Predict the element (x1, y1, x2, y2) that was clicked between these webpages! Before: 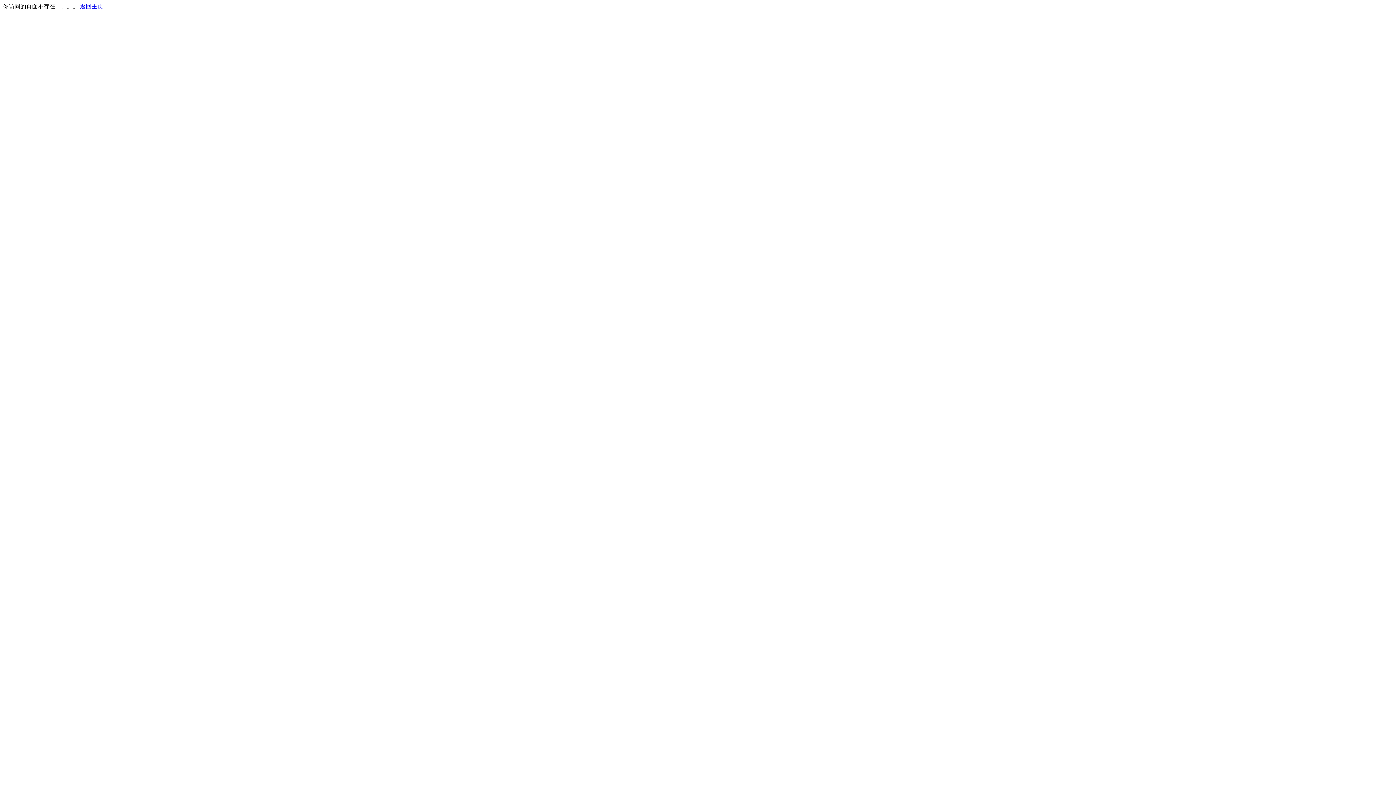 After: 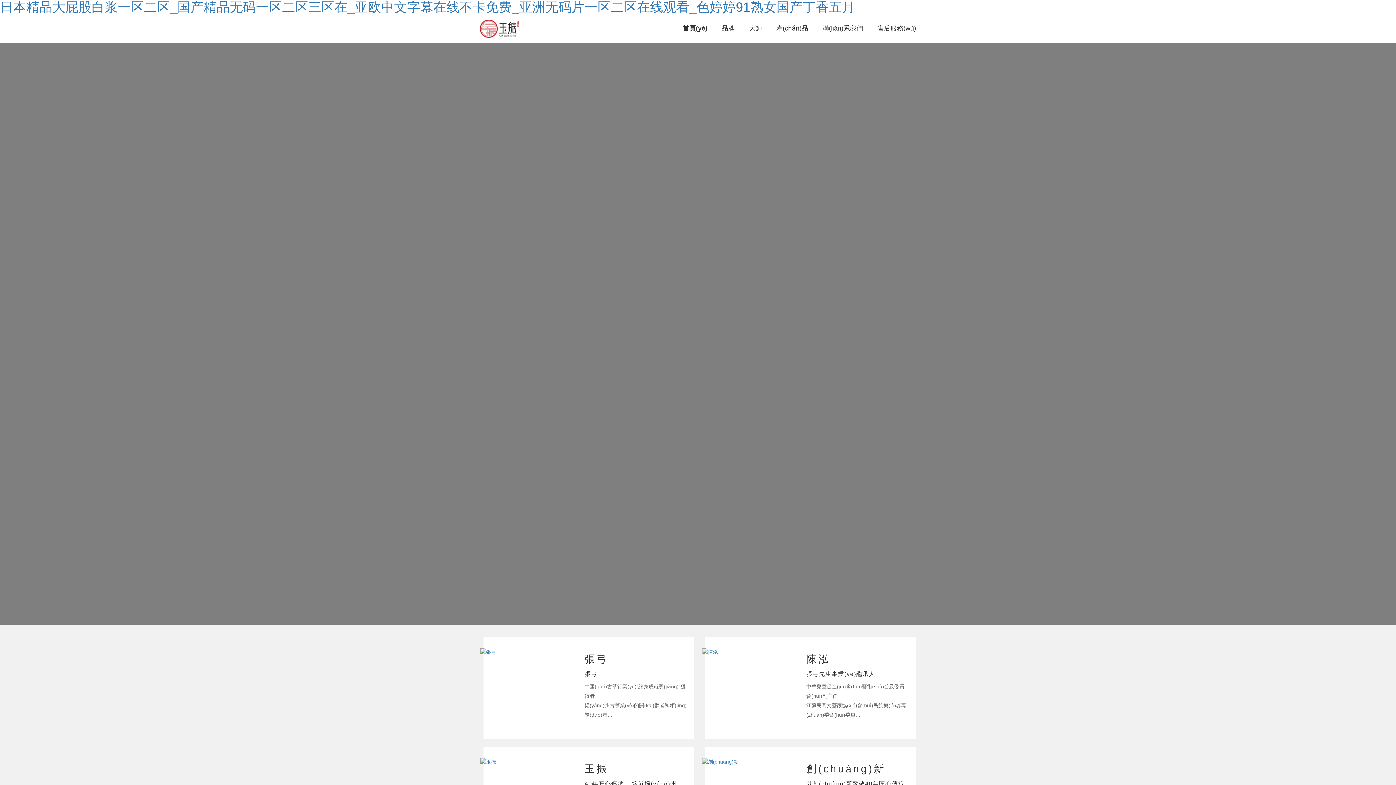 Action: label: 返回主页 bbox: (80, 3, 103, 9)